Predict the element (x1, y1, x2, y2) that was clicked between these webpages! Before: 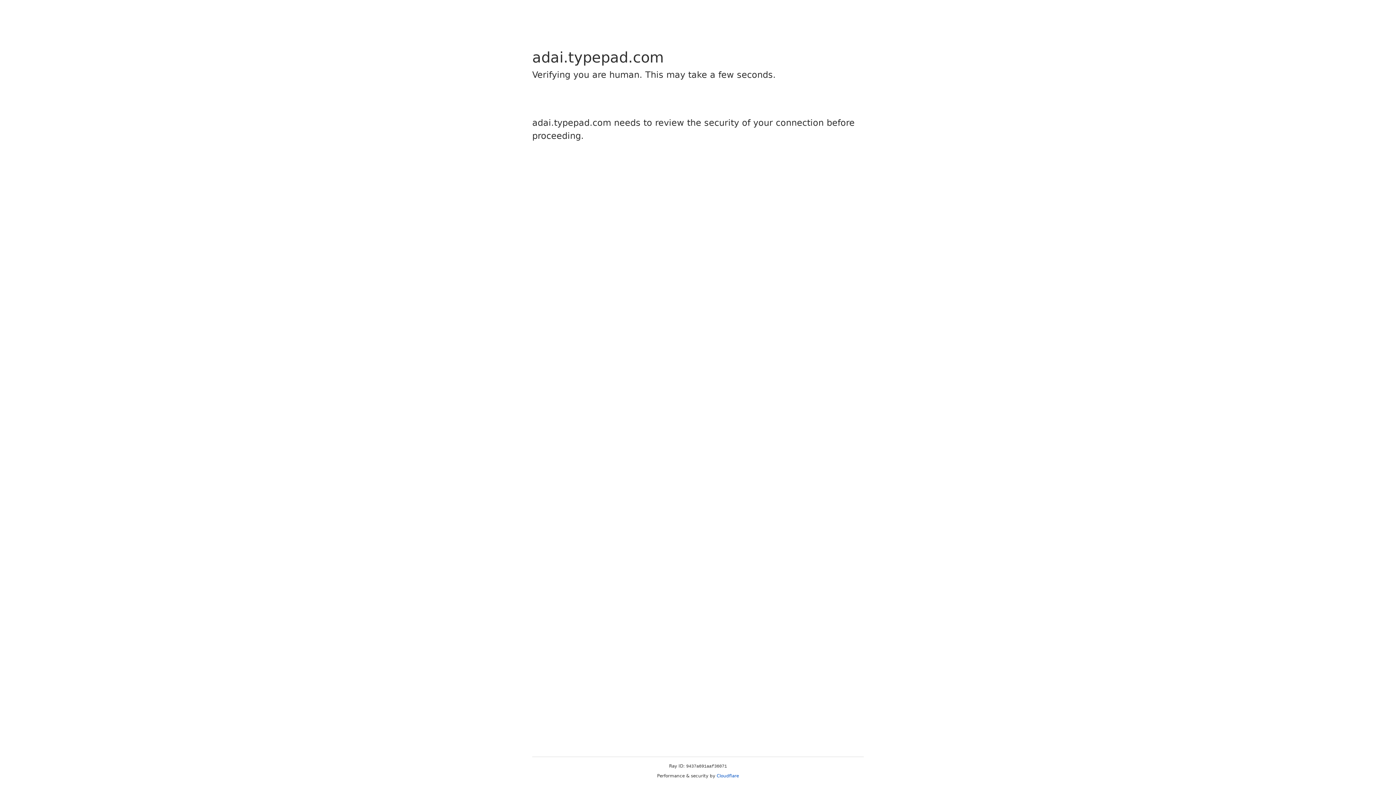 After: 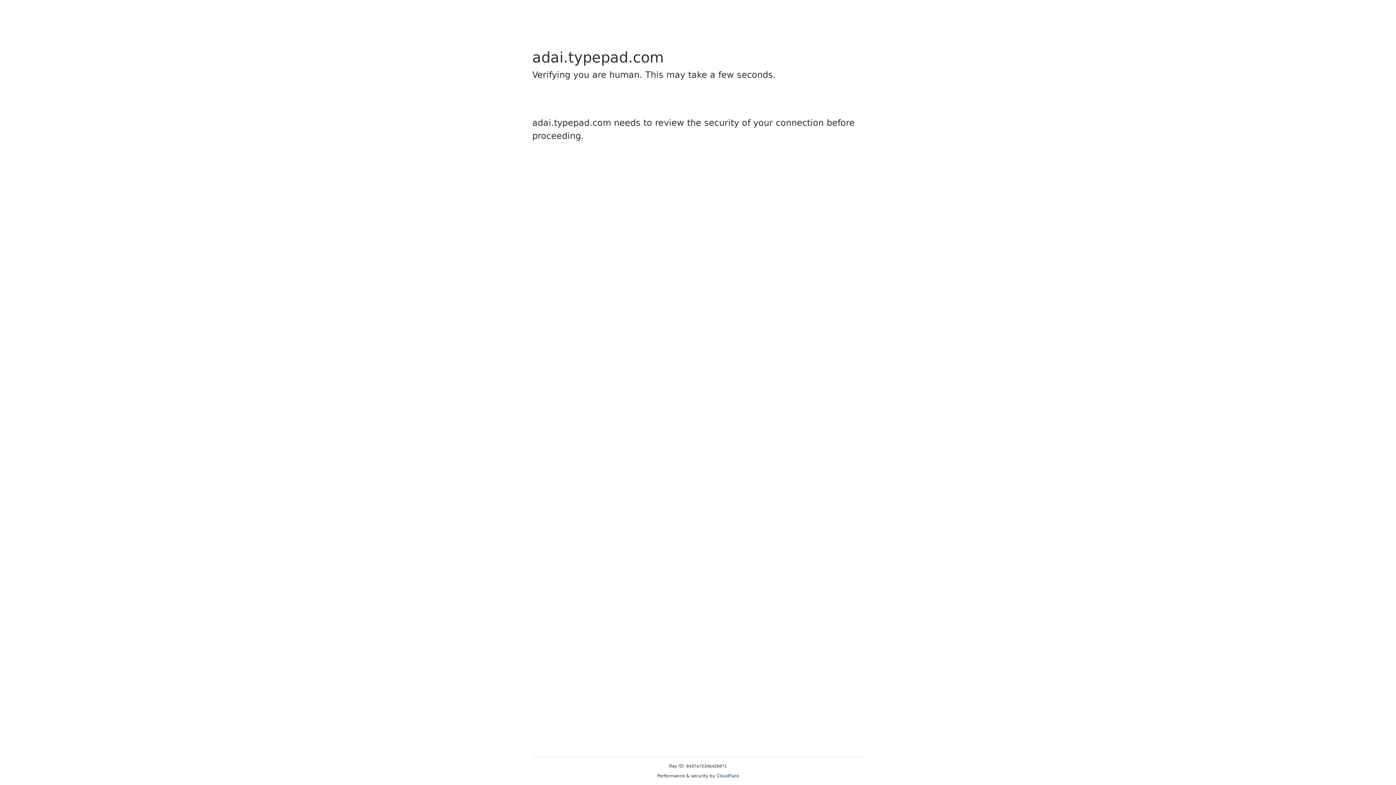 Action: bbox: (716, 773, 739, 778) label: Cloudflare